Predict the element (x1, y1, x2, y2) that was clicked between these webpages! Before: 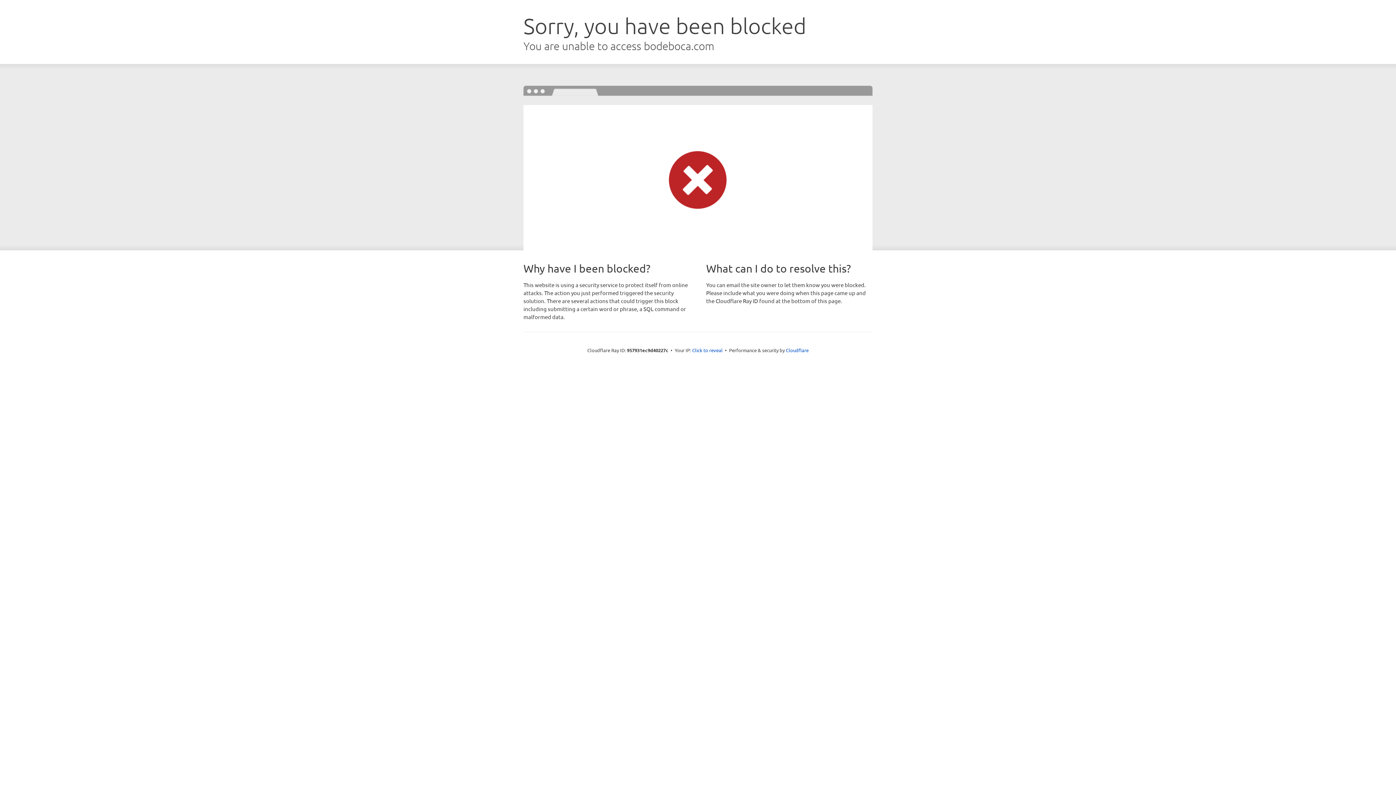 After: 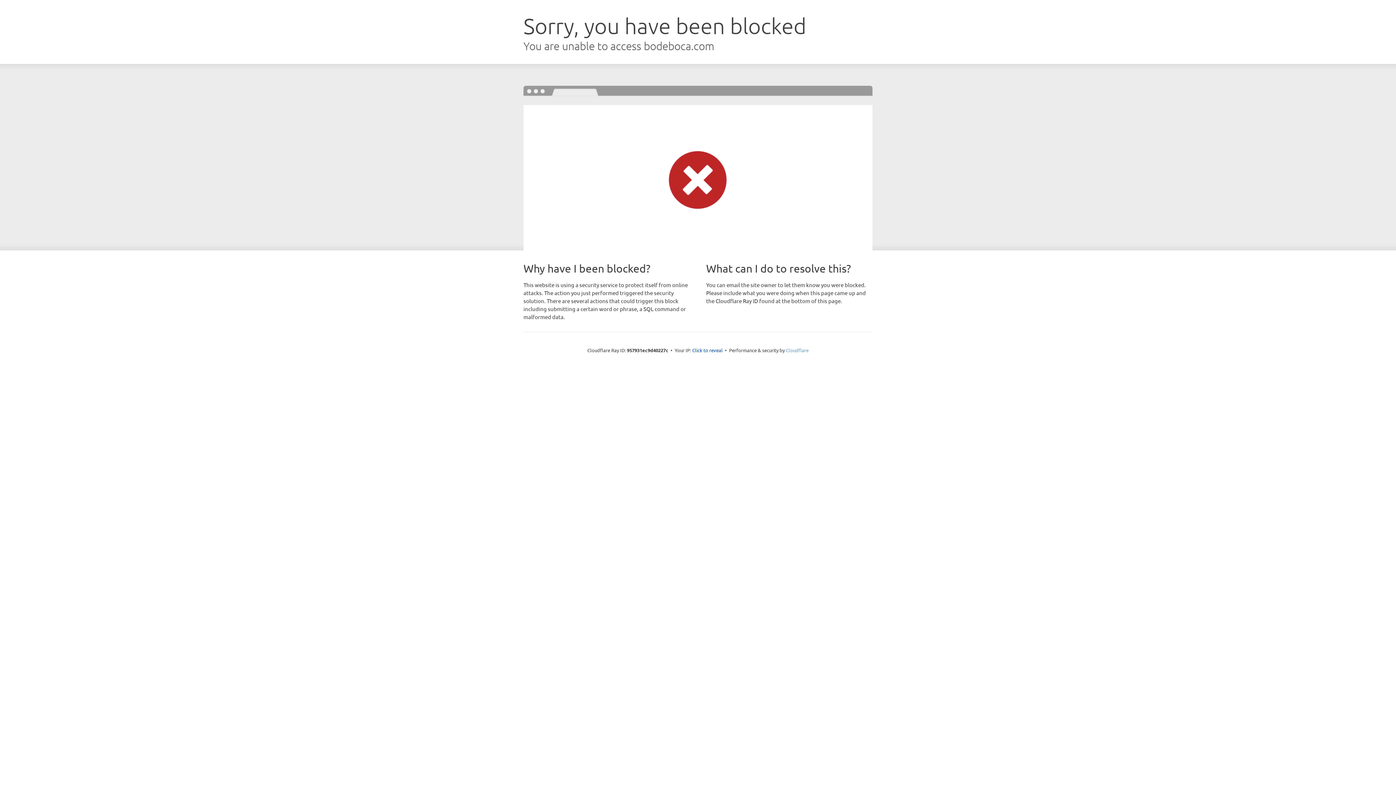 Action: label: Cloudflare bbox: (786, 347, 808, 353)